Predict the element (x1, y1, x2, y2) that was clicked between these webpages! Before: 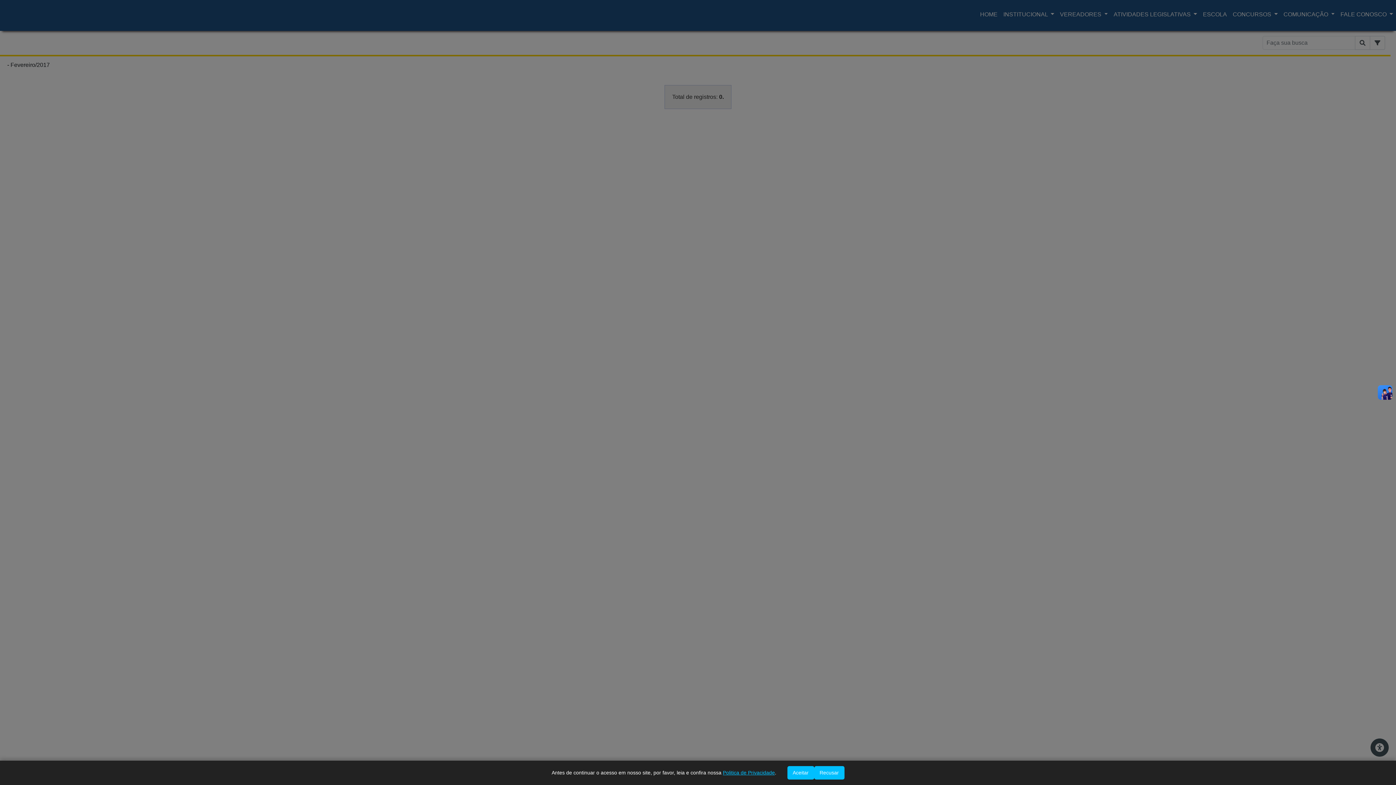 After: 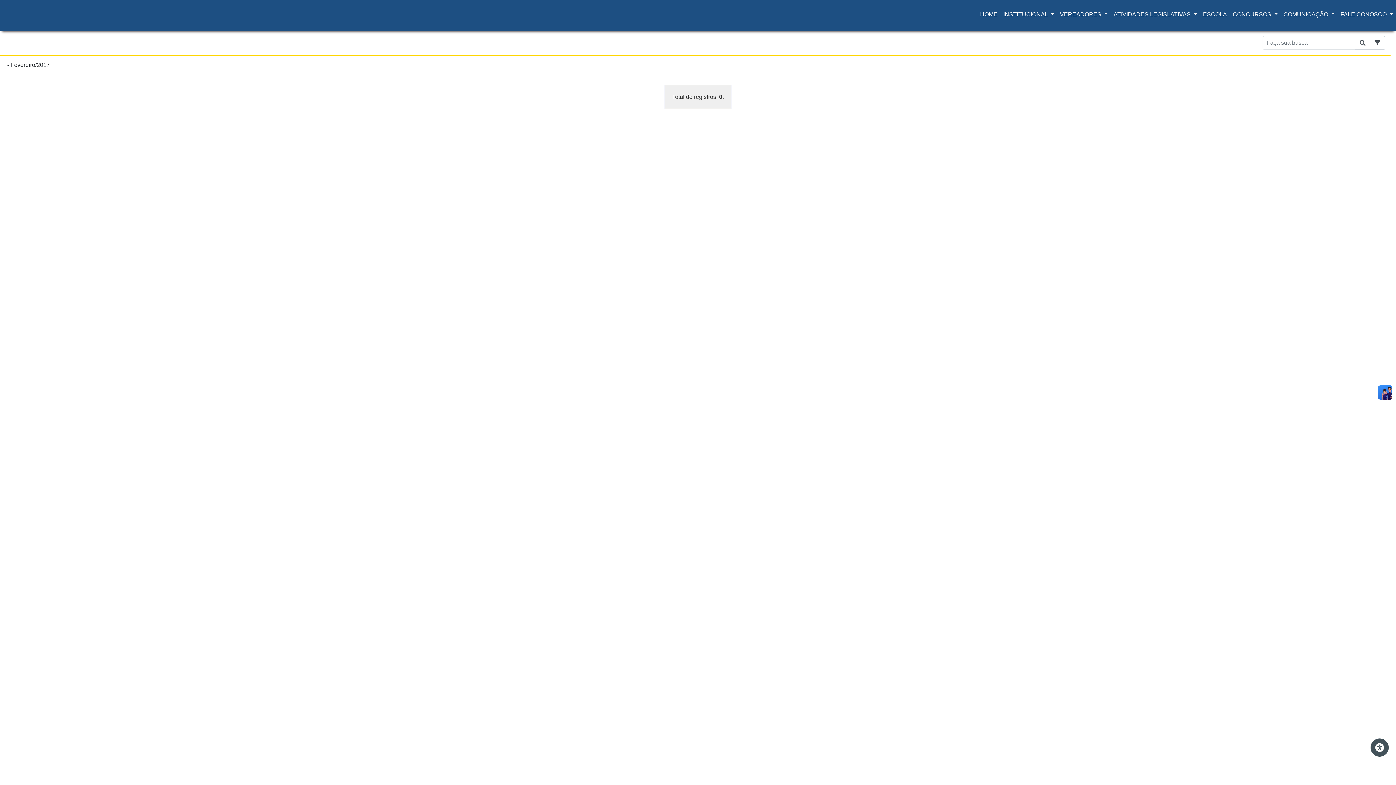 Action: bbox: (787, 766, 814, 780) label: Aceitar